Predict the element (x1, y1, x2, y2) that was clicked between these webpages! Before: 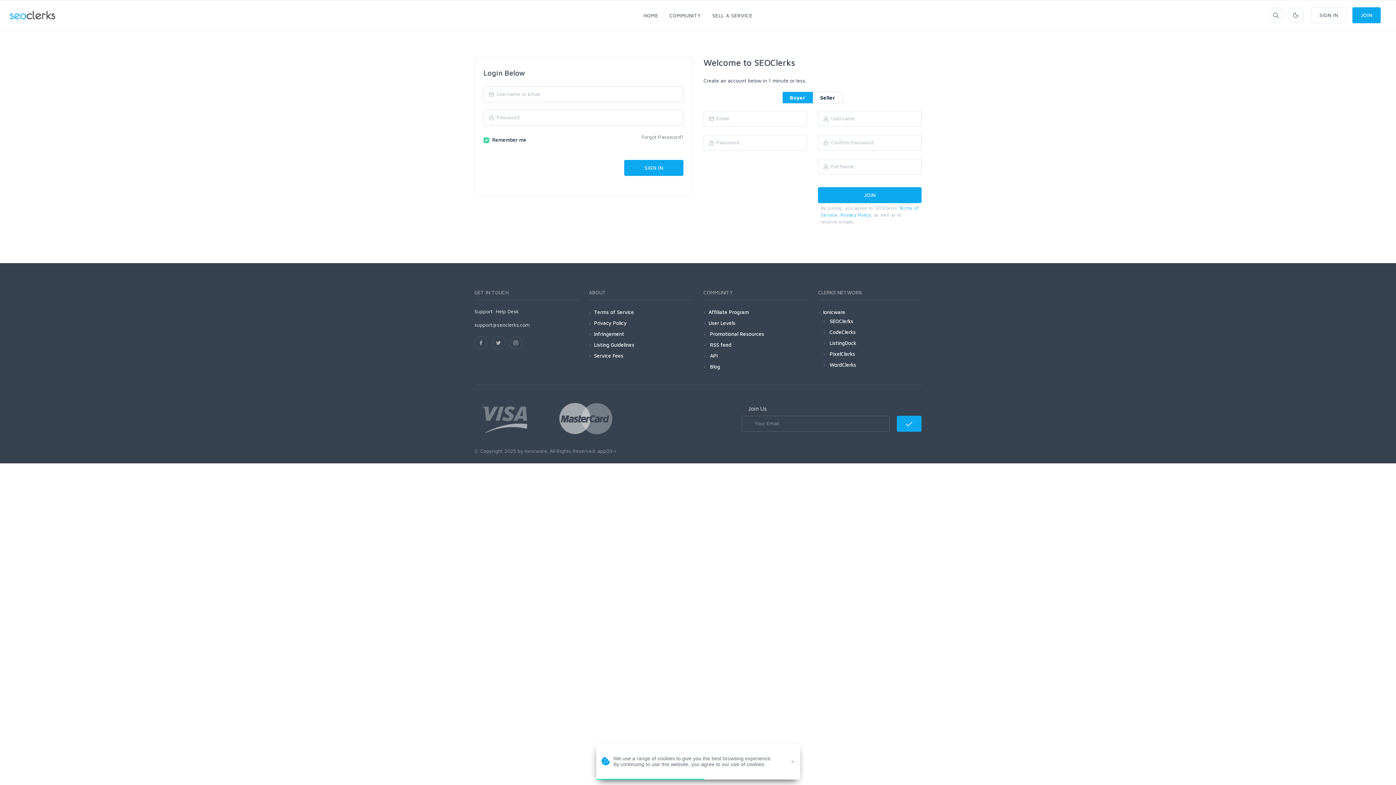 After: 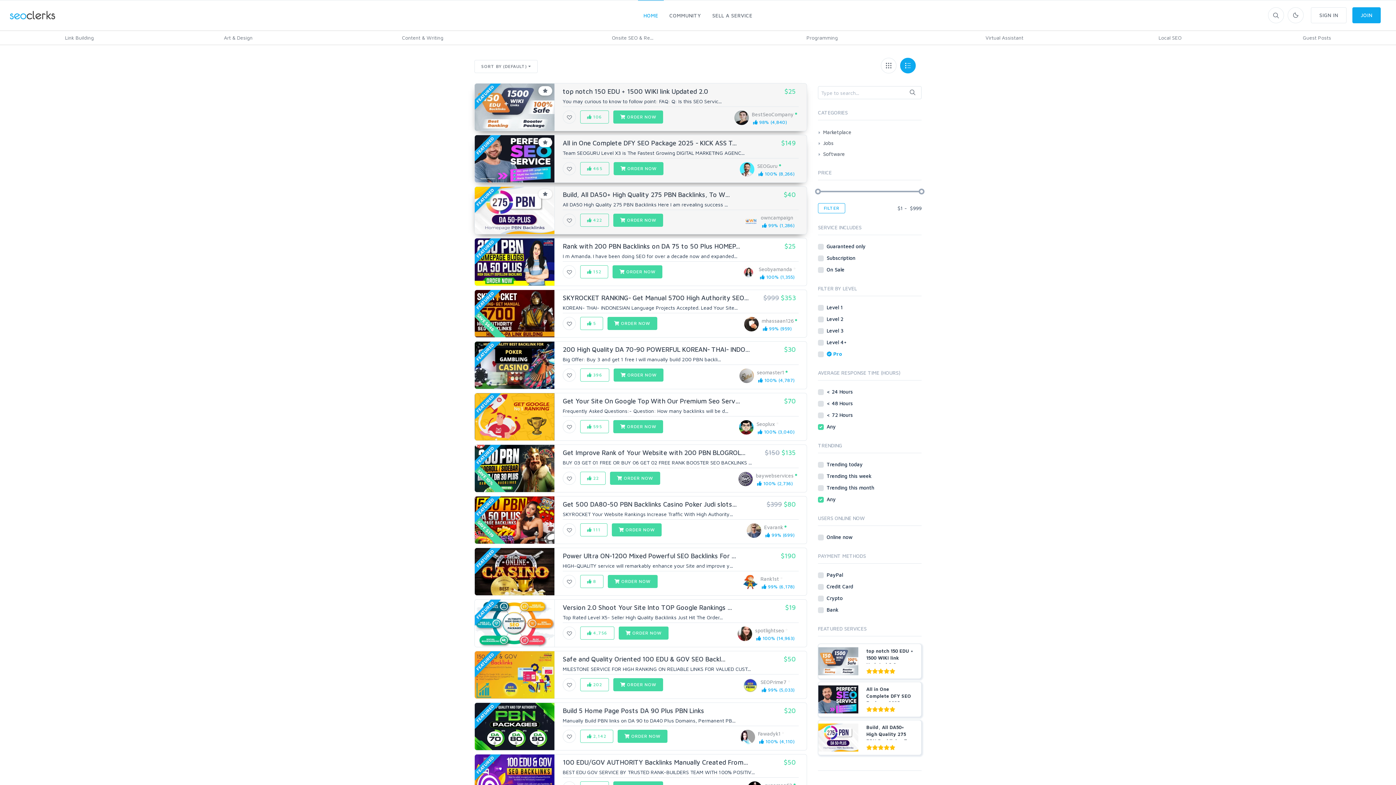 Action: bbox: (0, 0, 56, 30)